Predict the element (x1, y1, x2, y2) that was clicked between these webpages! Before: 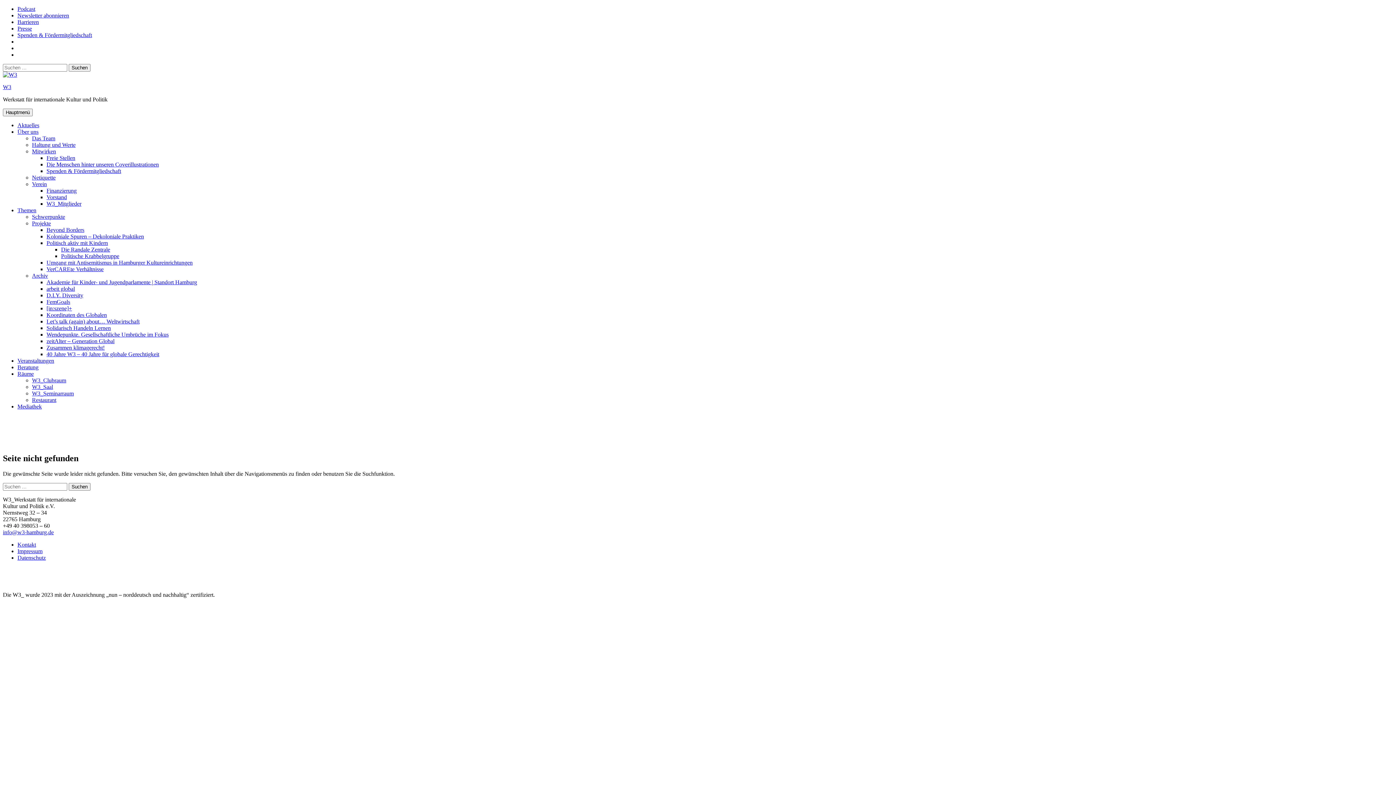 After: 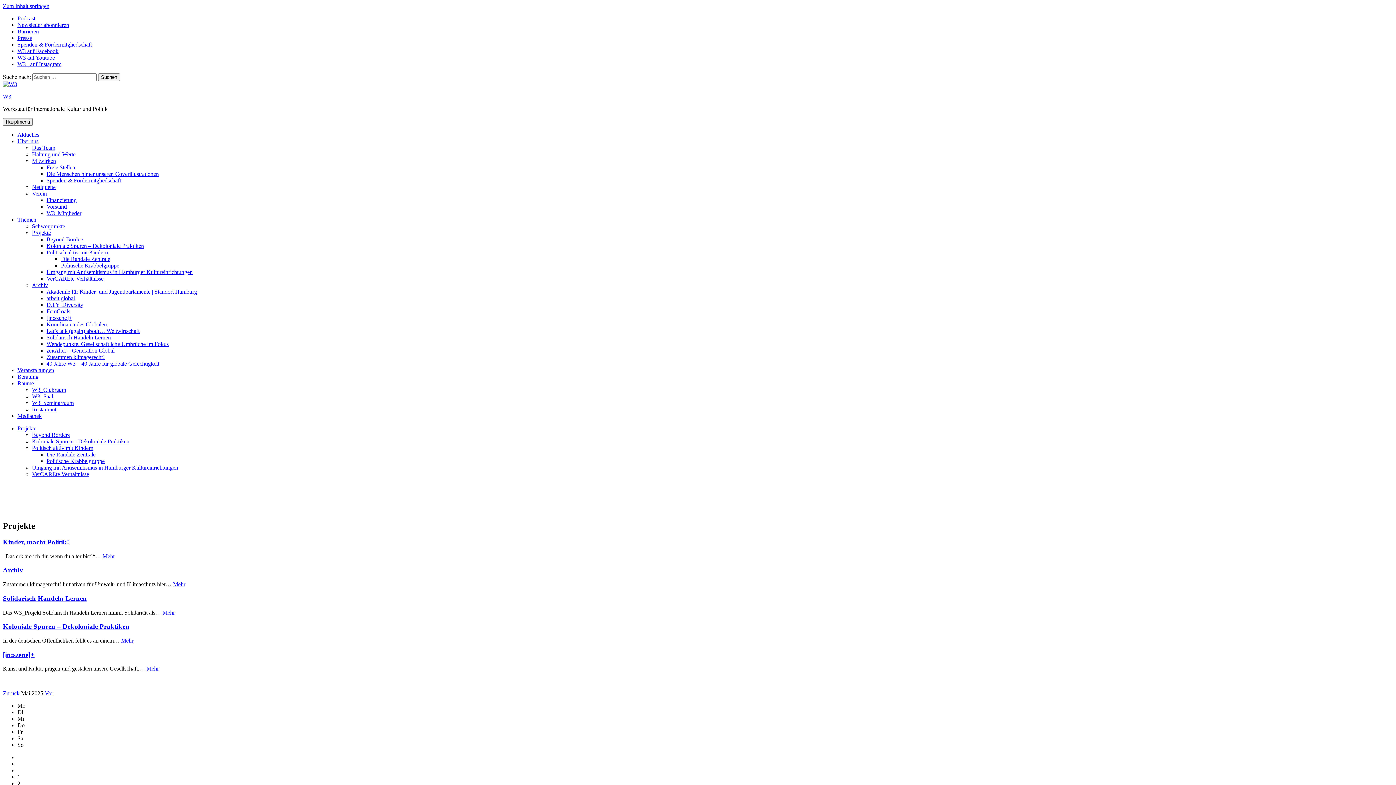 Action: label: Projekte bbox: (32, 220, 50, 226)